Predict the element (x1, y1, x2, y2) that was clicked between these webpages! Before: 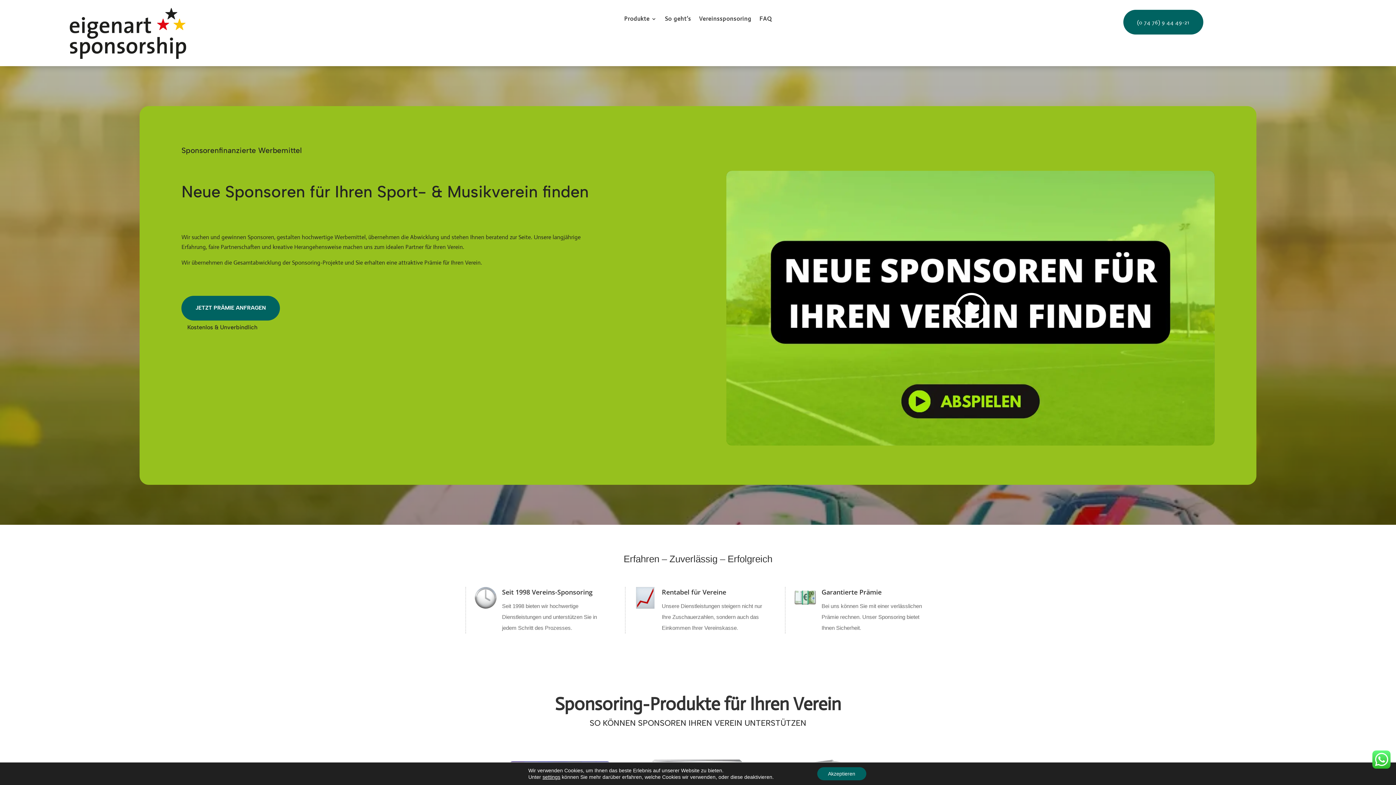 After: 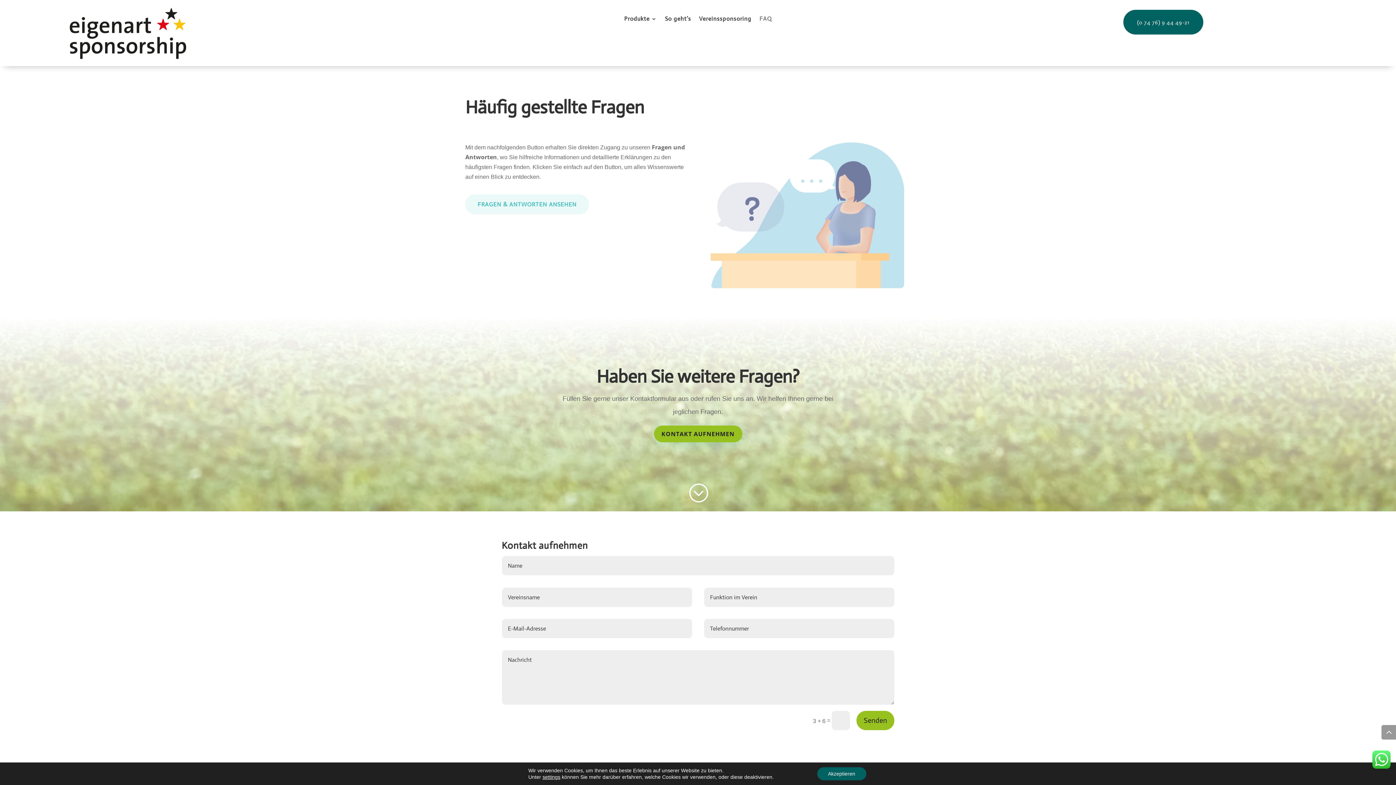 Action: bbox: (759, 16, 771, 24) label: FAQ